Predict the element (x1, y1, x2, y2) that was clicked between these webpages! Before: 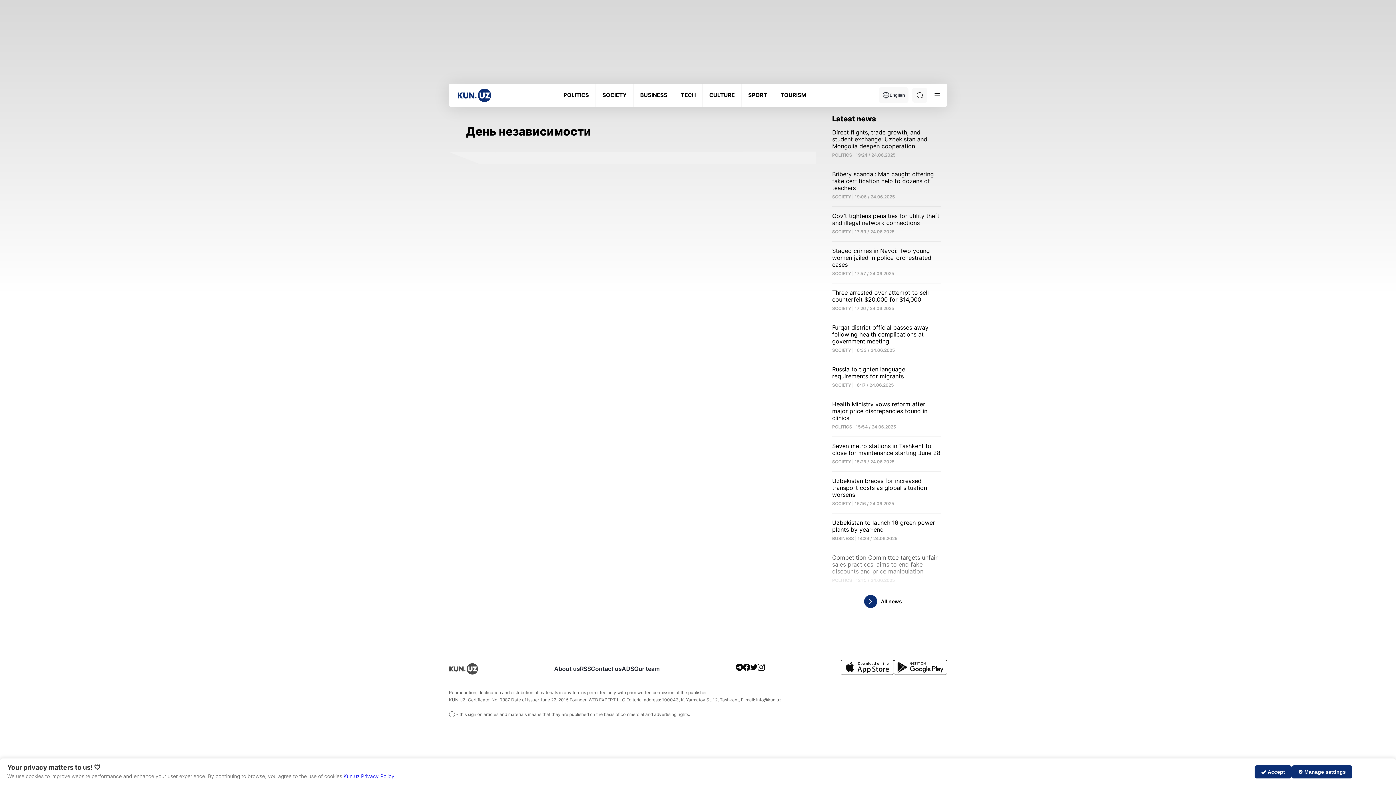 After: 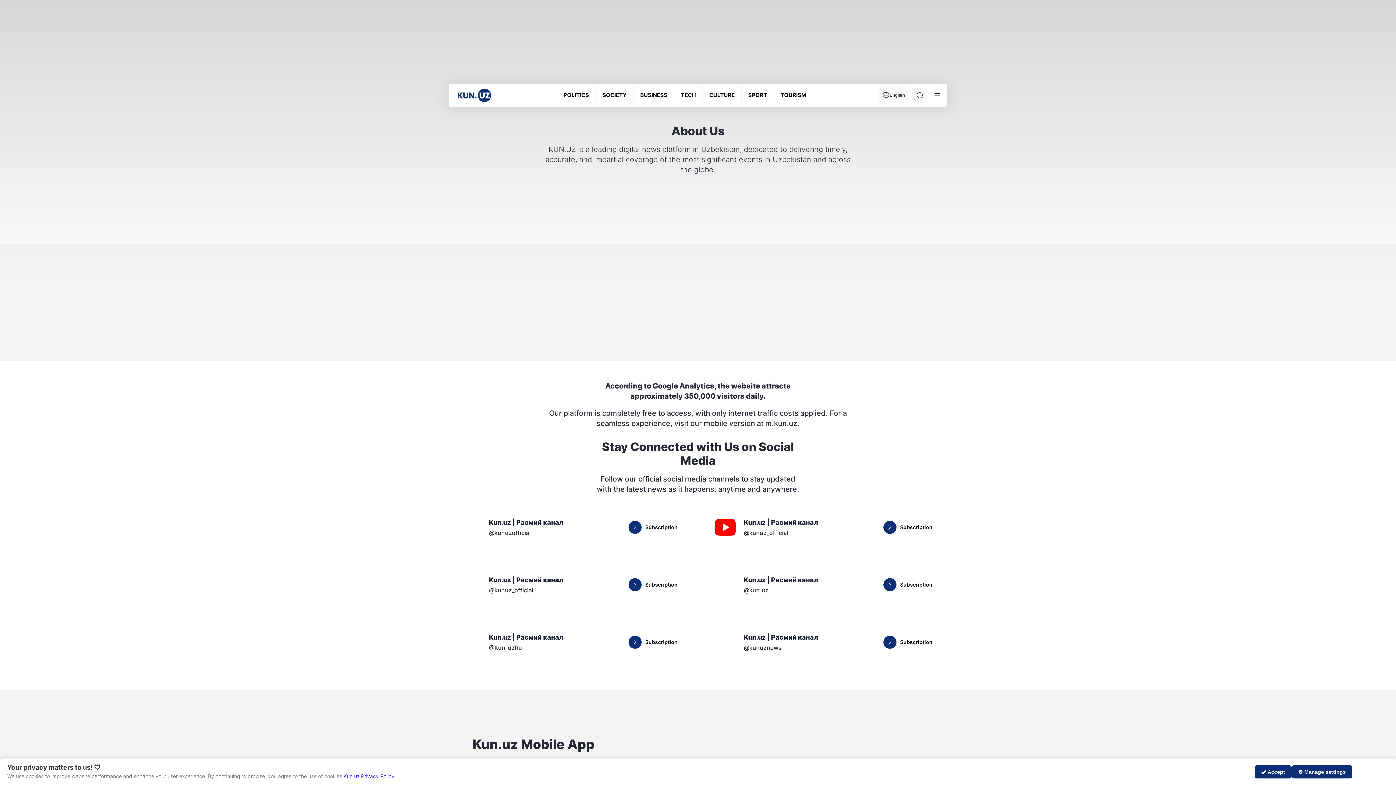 Action: bbox: (554, 664, 580, 674) label: About us